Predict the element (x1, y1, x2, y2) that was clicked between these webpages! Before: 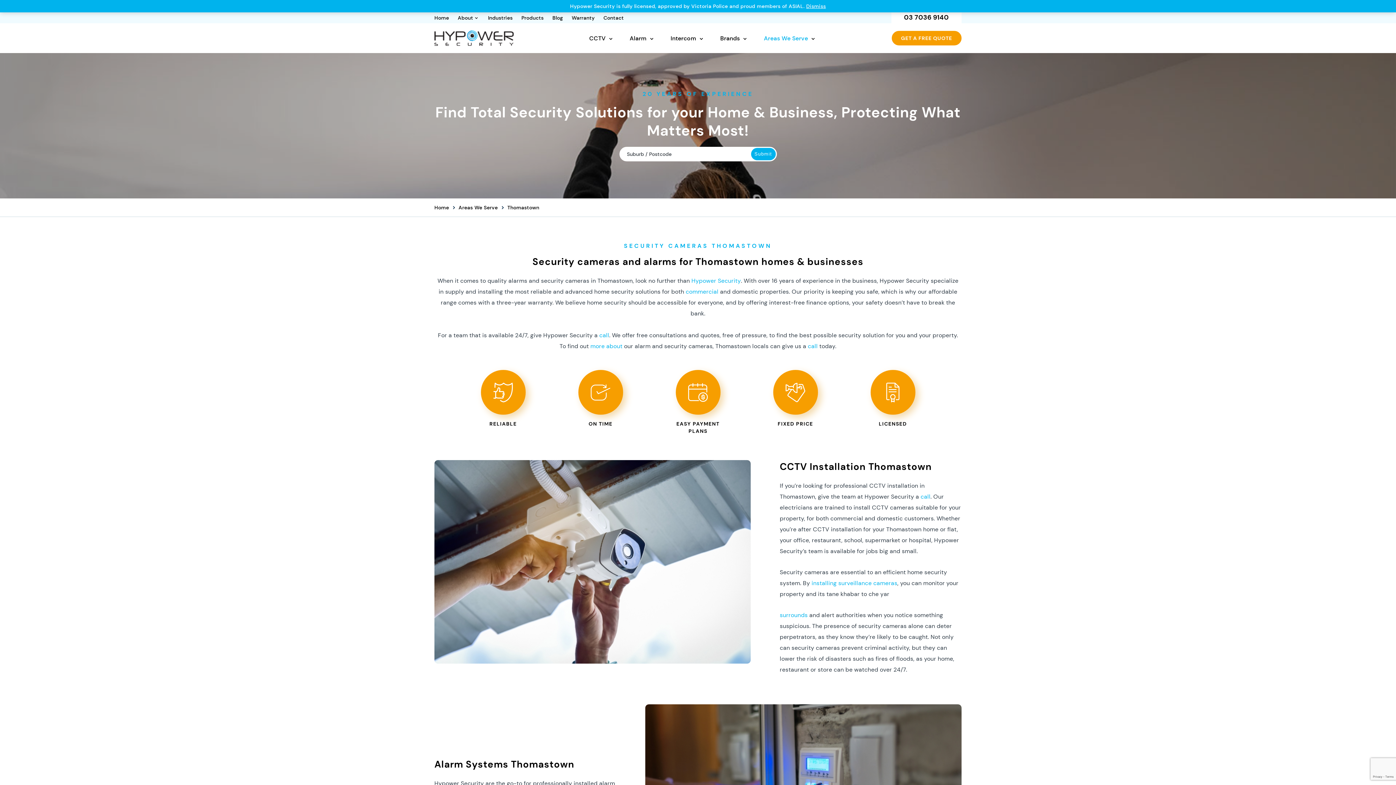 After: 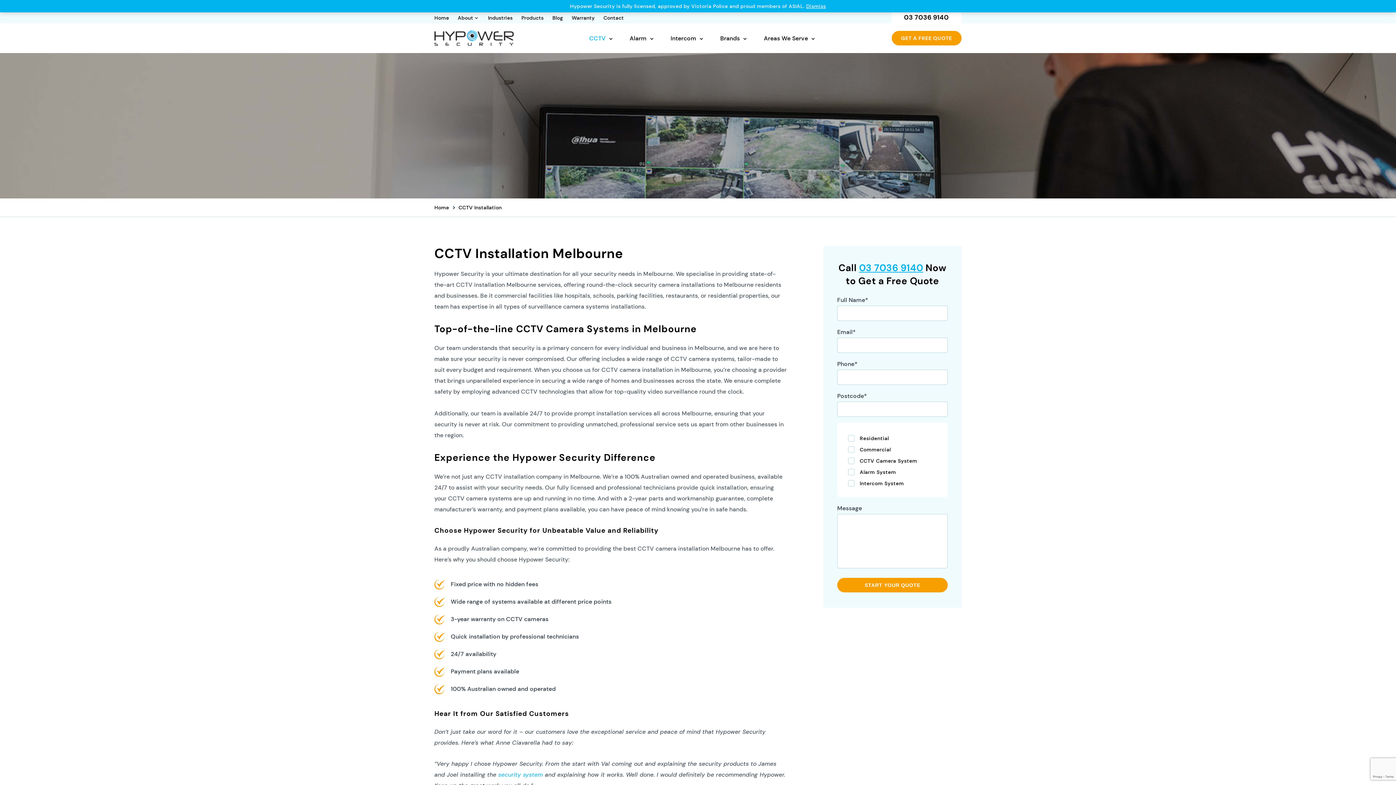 Action: label: installing surveillance cameras bbox: (811, 578, 897, 589)